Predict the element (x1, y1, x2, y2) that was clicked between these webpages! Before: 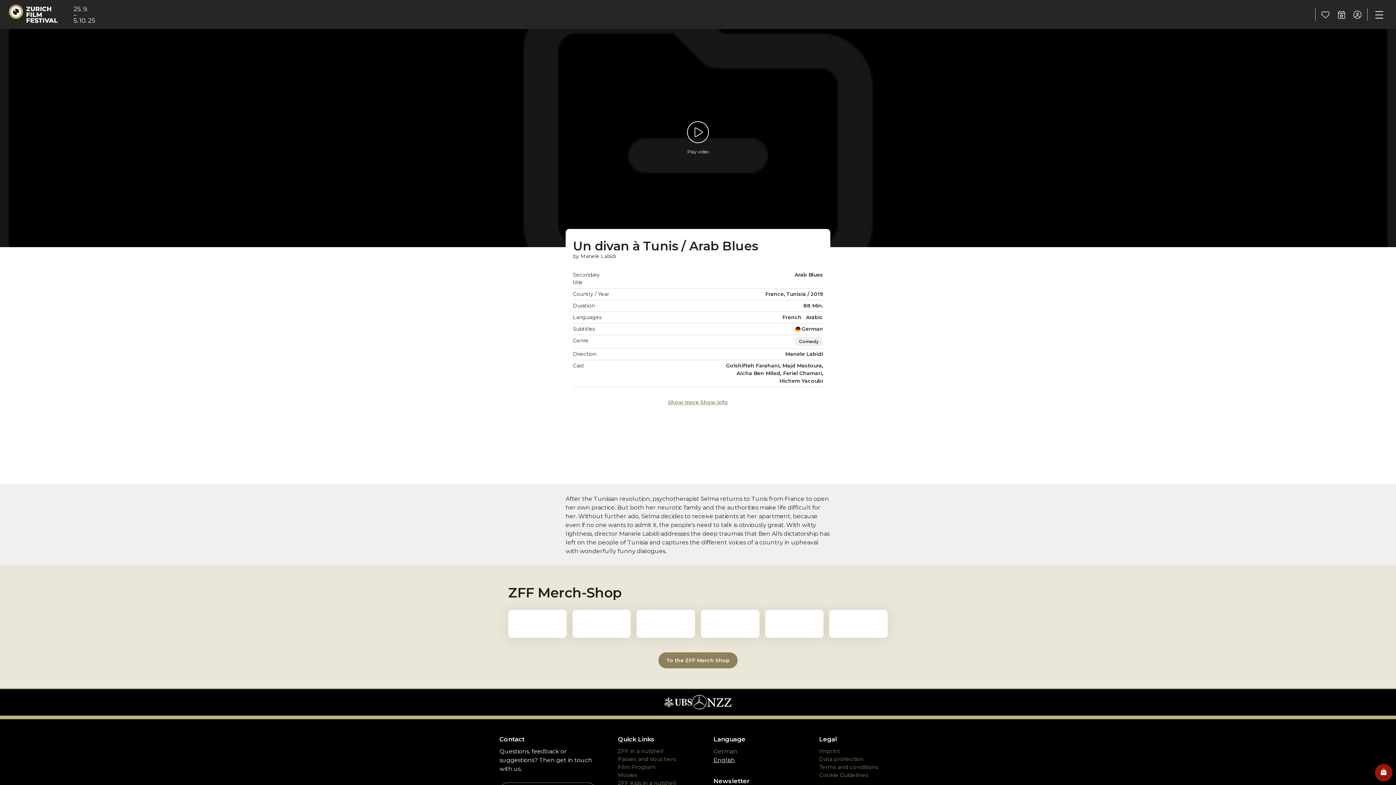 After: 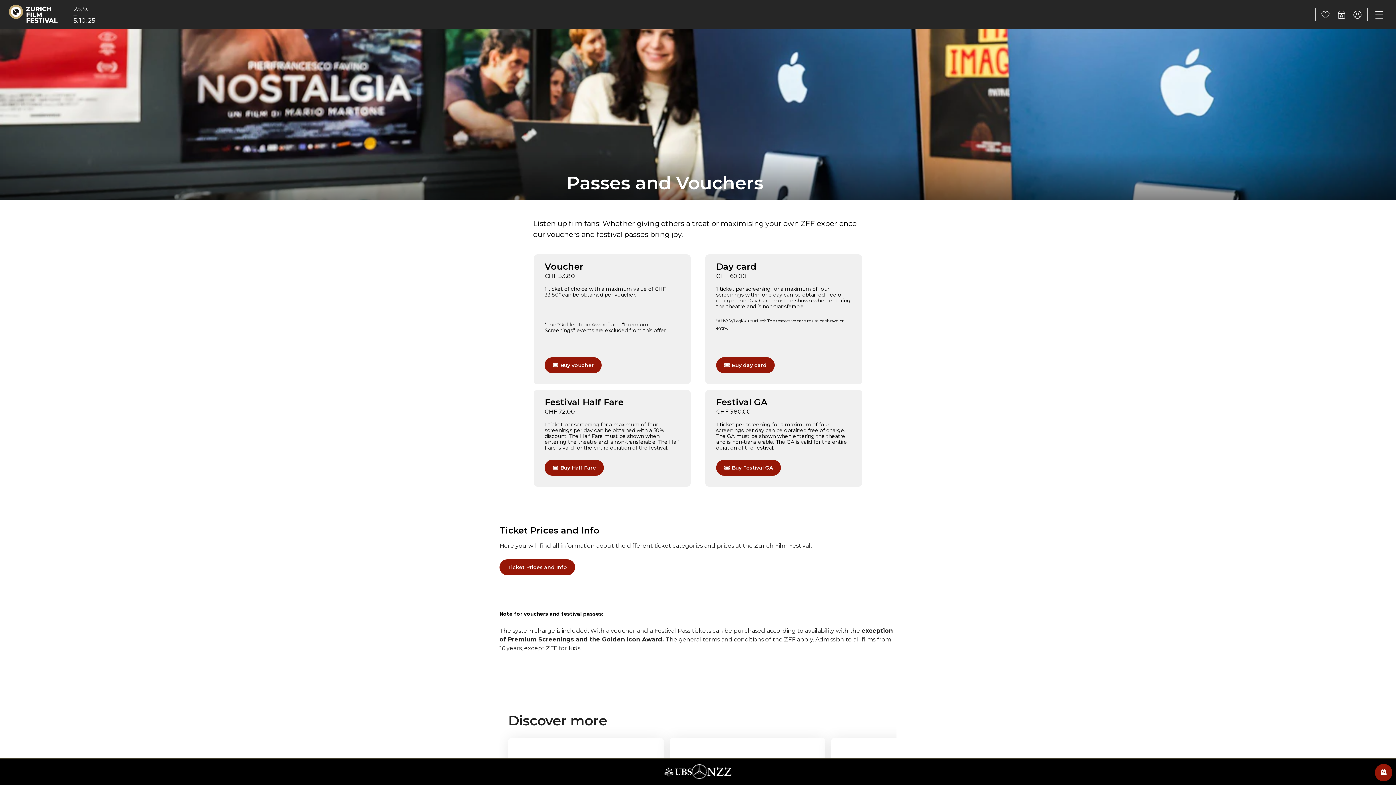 Action: label: Passes and Vouchers bbox: (618, 755, 691, 763)